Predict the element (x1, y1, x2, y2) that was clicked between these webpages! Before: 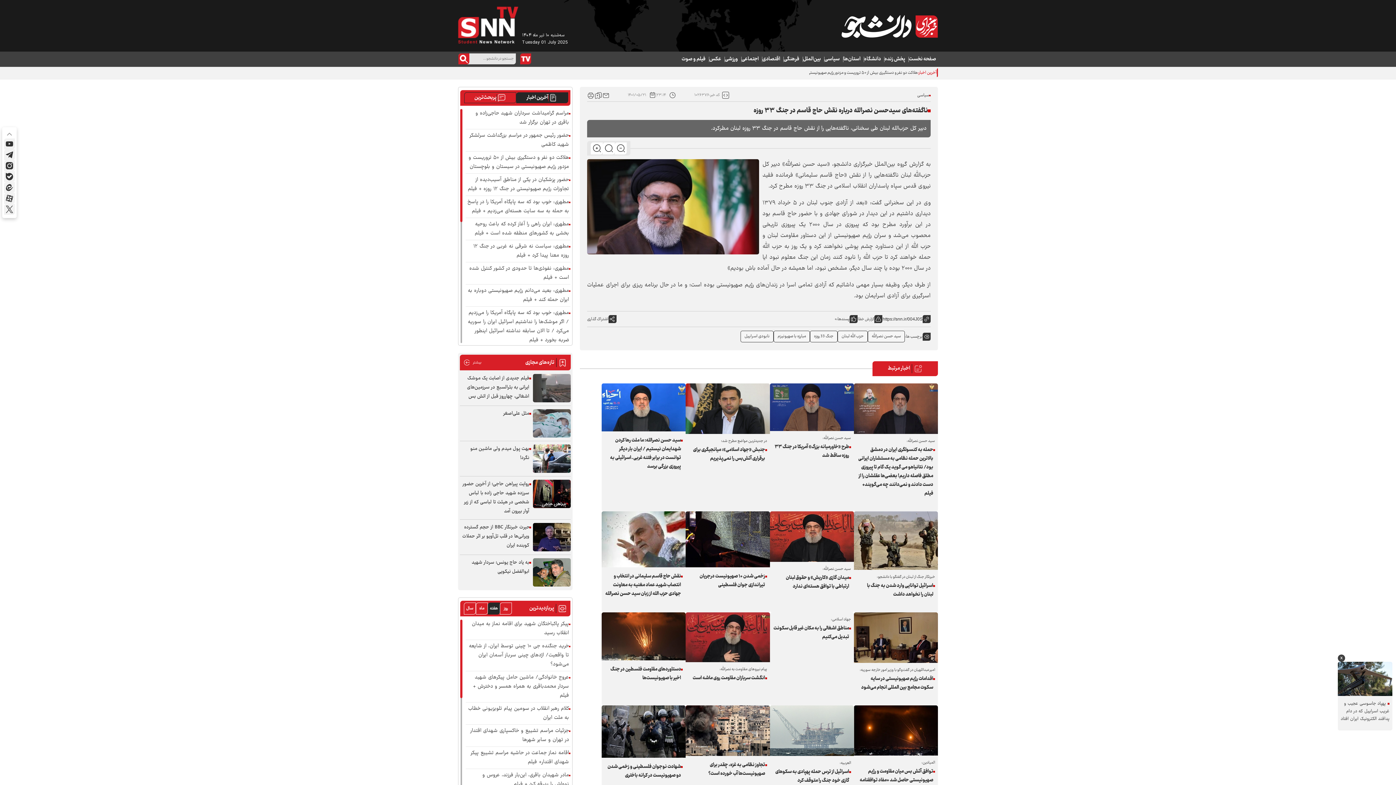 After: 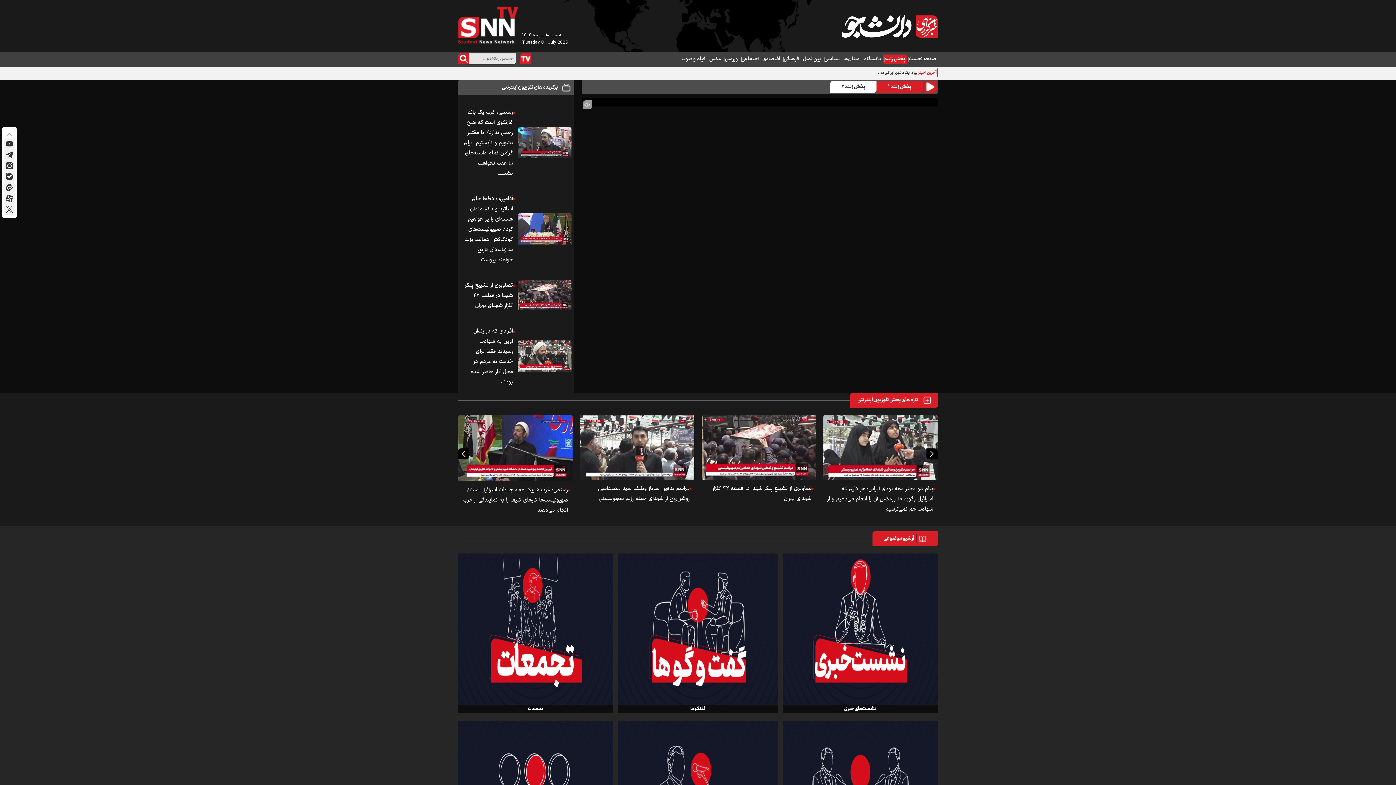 Action: bbox: (520, 53, 531, 64)